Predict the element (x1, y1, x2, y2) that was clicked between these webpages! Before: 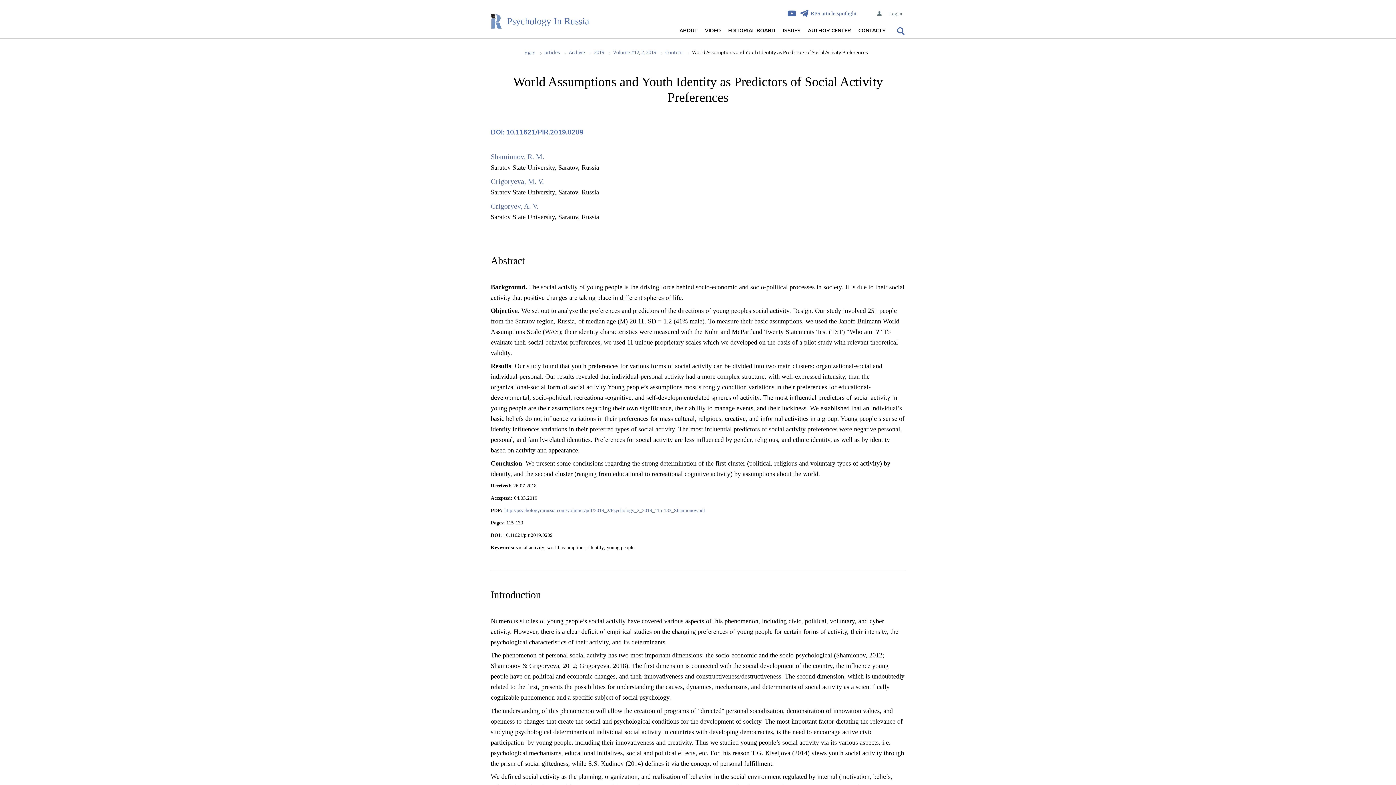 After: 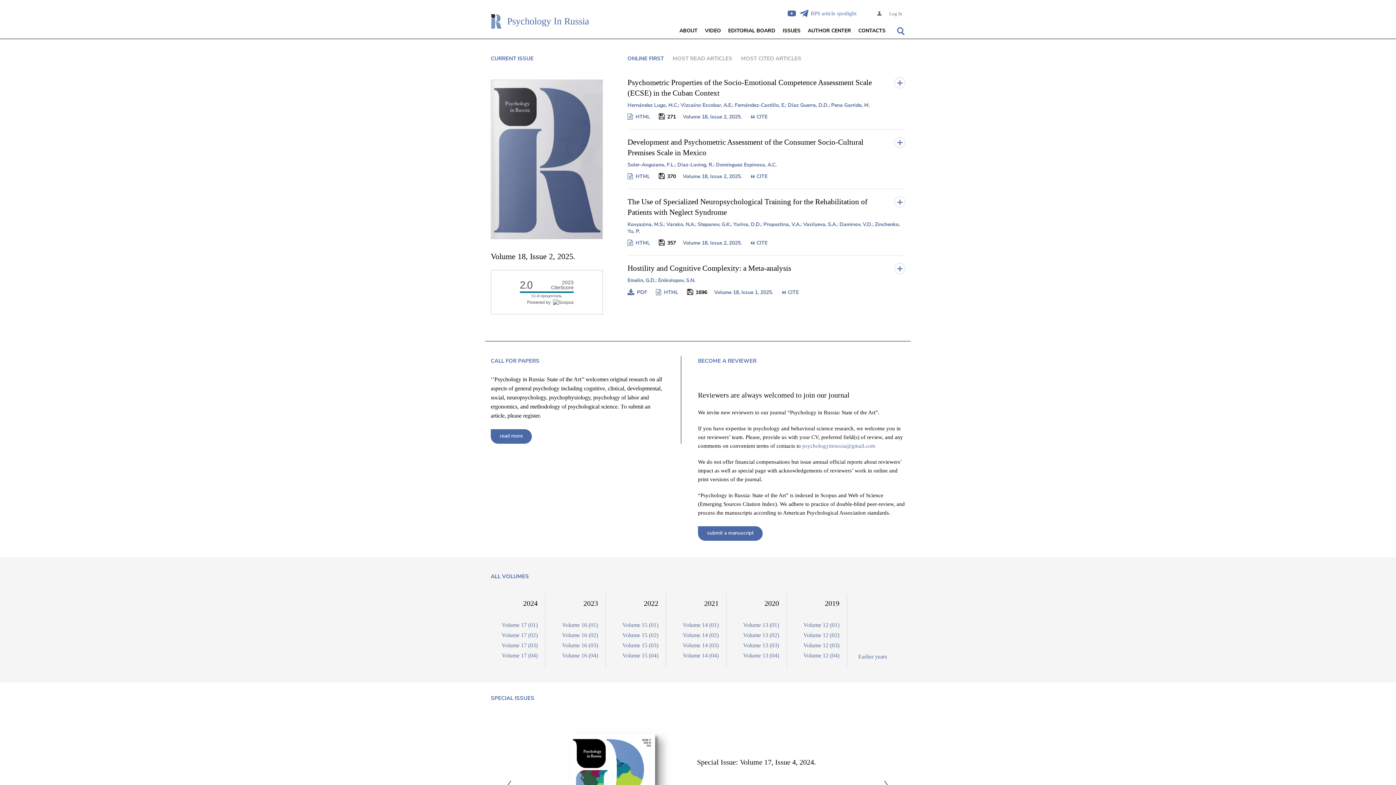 Action: bbox: (524, 50, 535, 55) label: main